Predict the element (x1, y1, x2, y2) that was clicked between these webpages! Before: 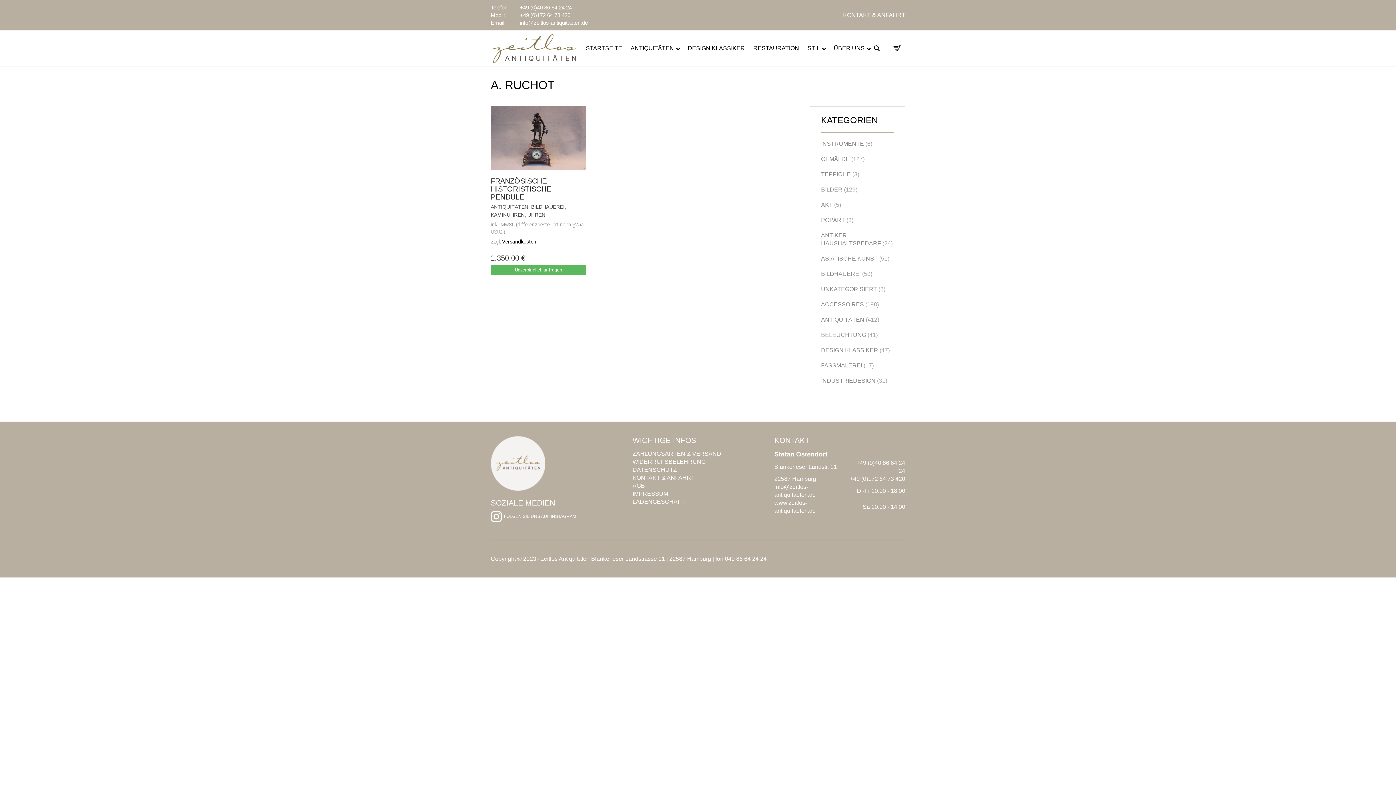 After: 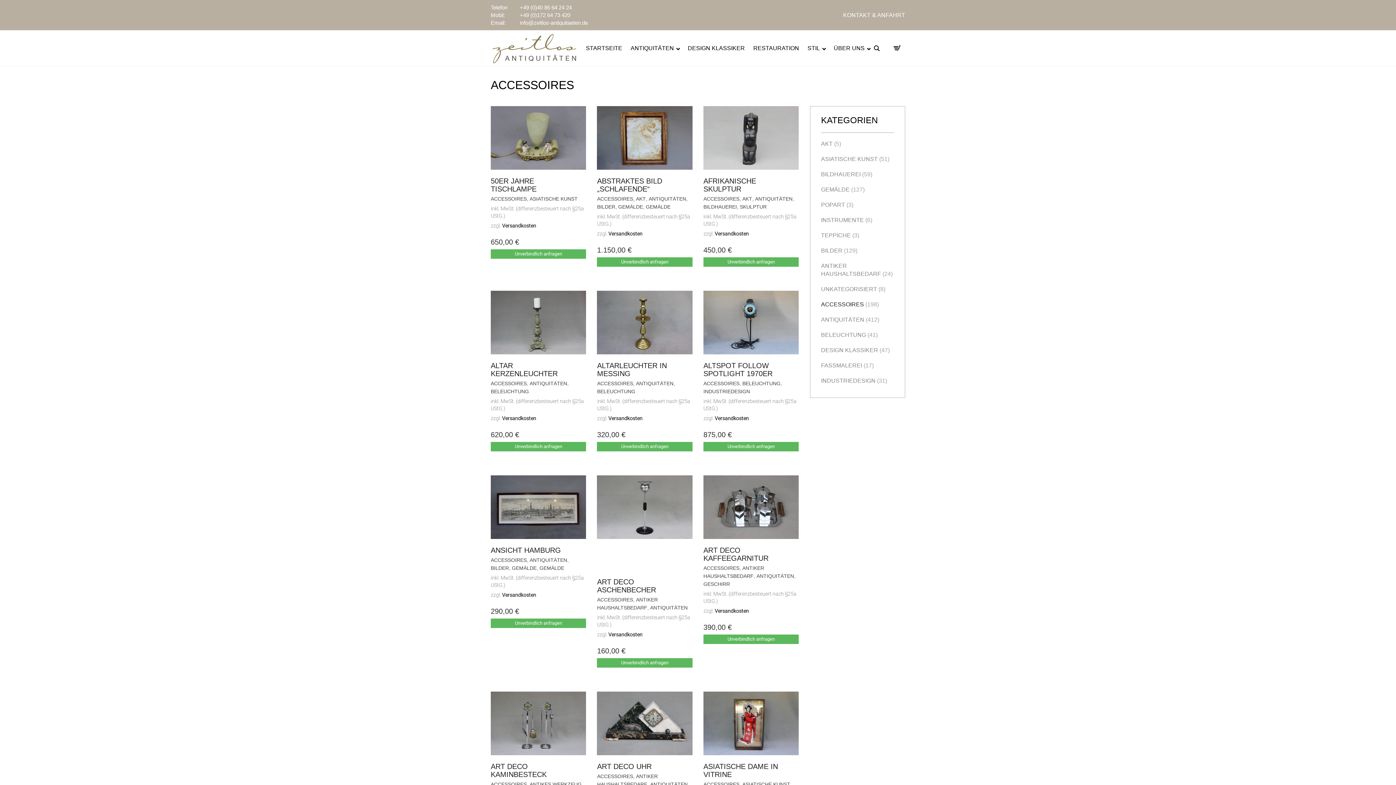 Action: bbox: (821, 301, 864, 307) label: ACCESSOIRES